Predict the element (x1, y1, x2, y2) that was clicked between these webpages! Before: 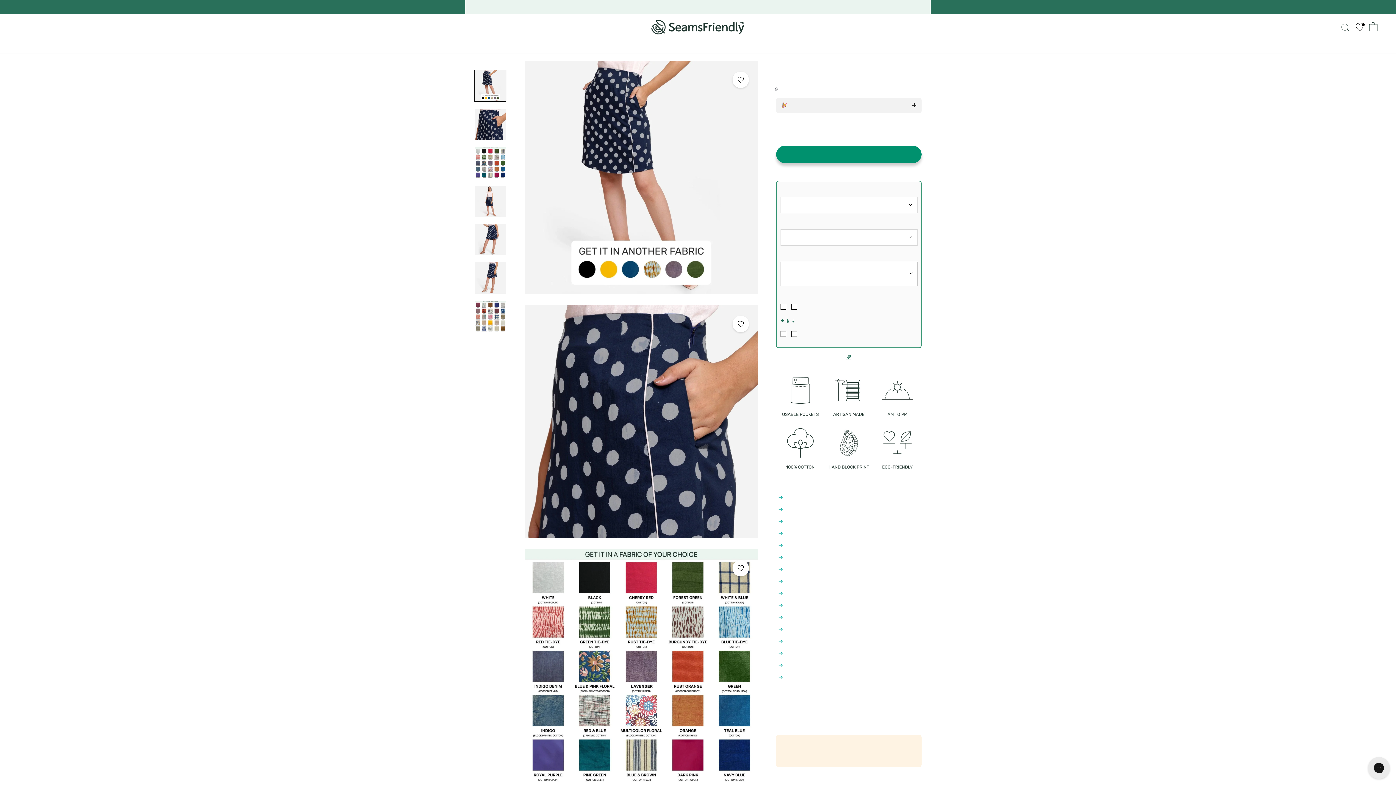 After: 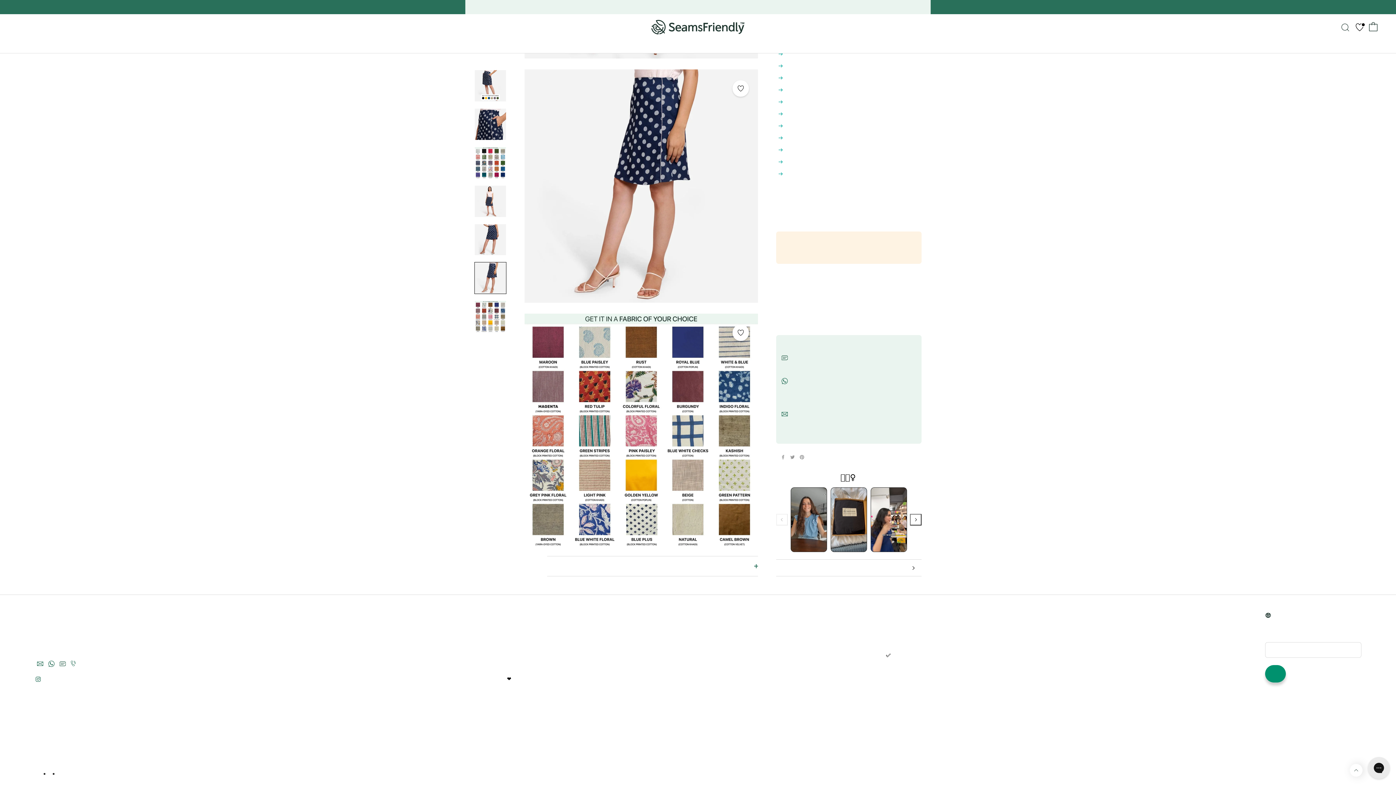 Action: bbox: (474, 300, 506, 332)